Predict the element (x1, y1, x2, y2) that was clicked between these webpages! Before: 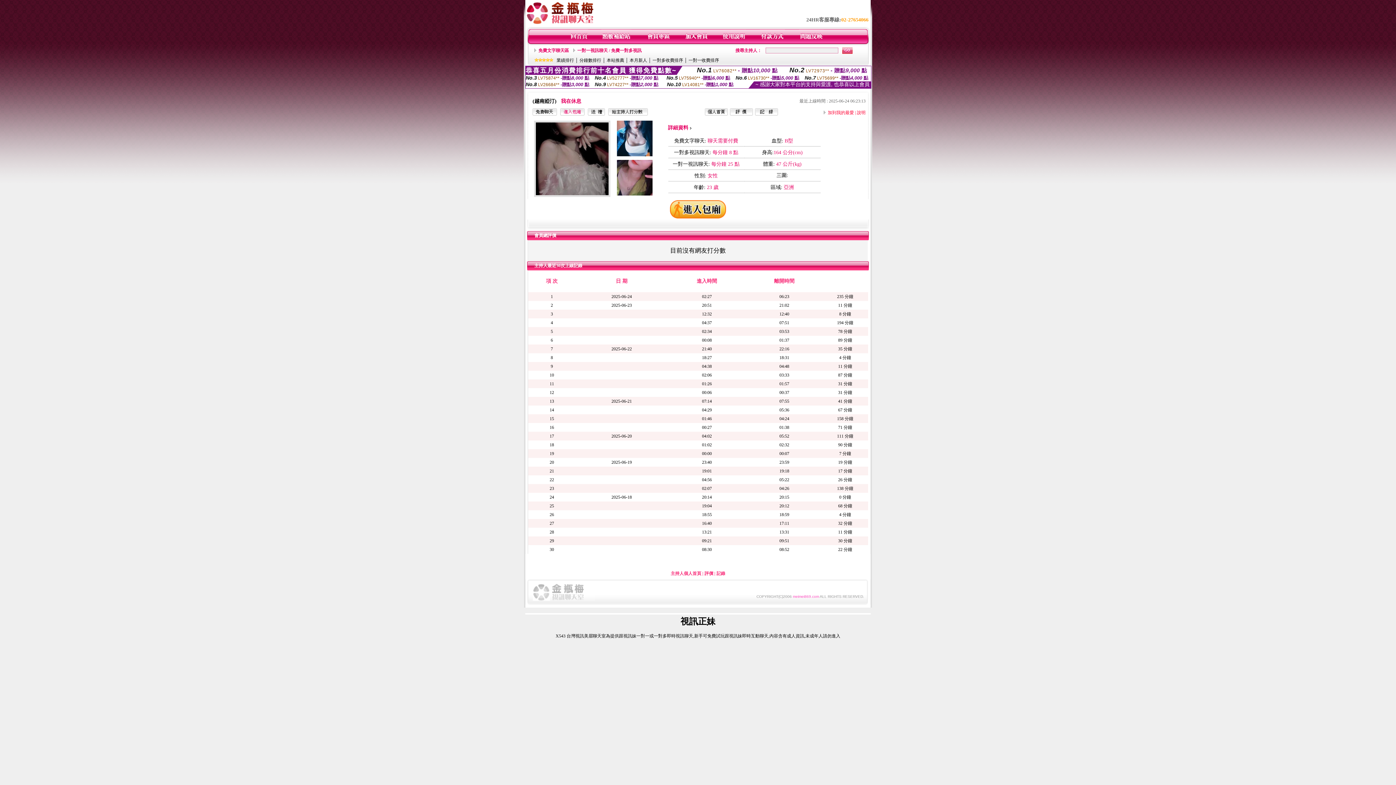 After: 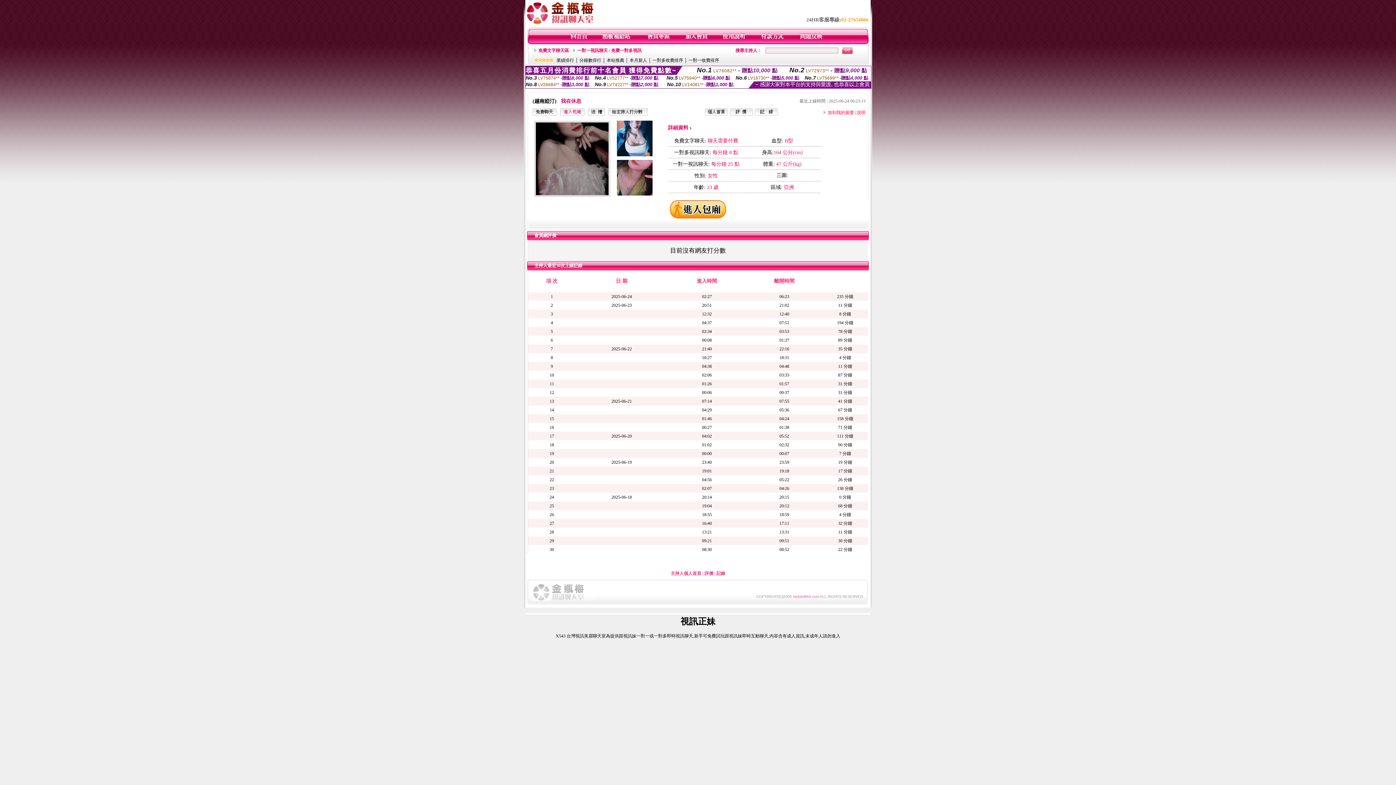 Action: bbox: (705, 111, 728, 116)